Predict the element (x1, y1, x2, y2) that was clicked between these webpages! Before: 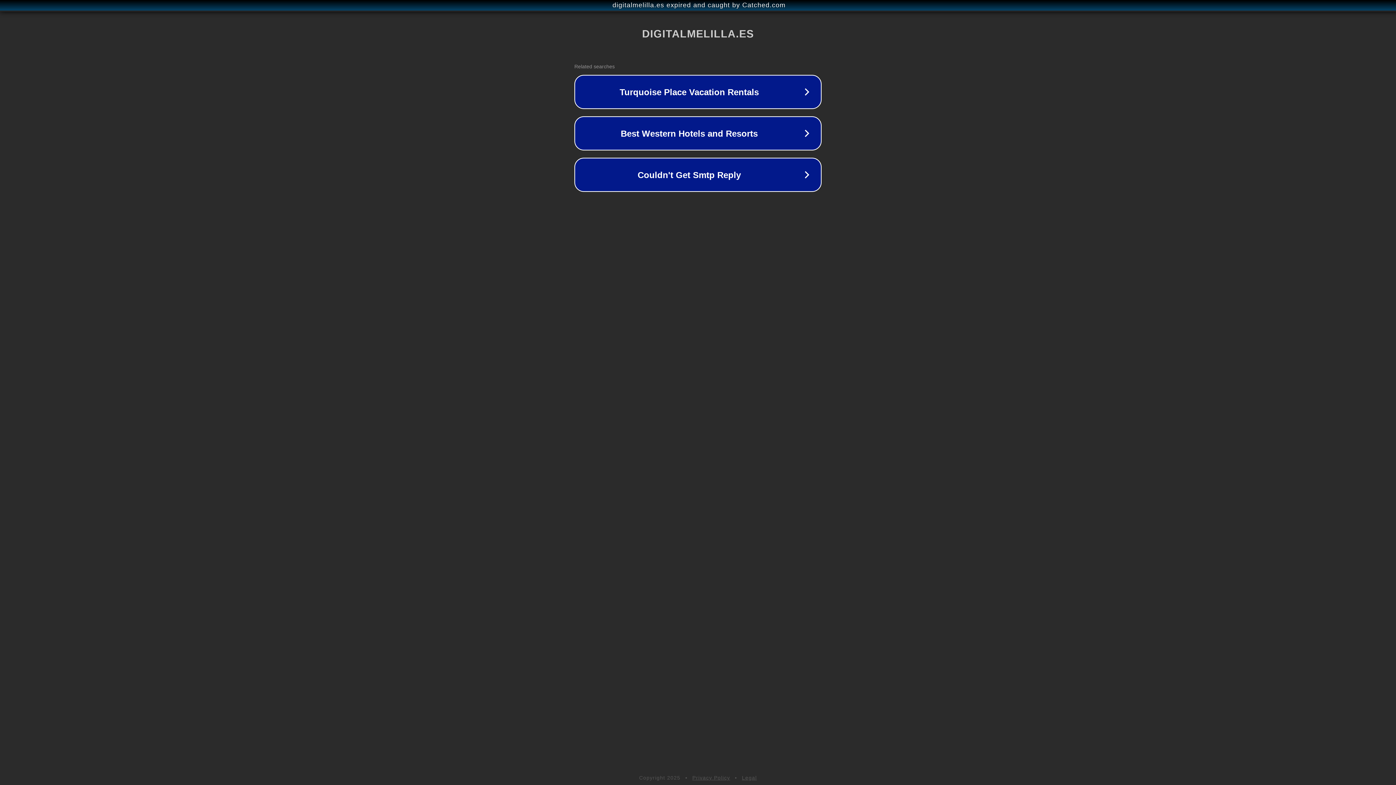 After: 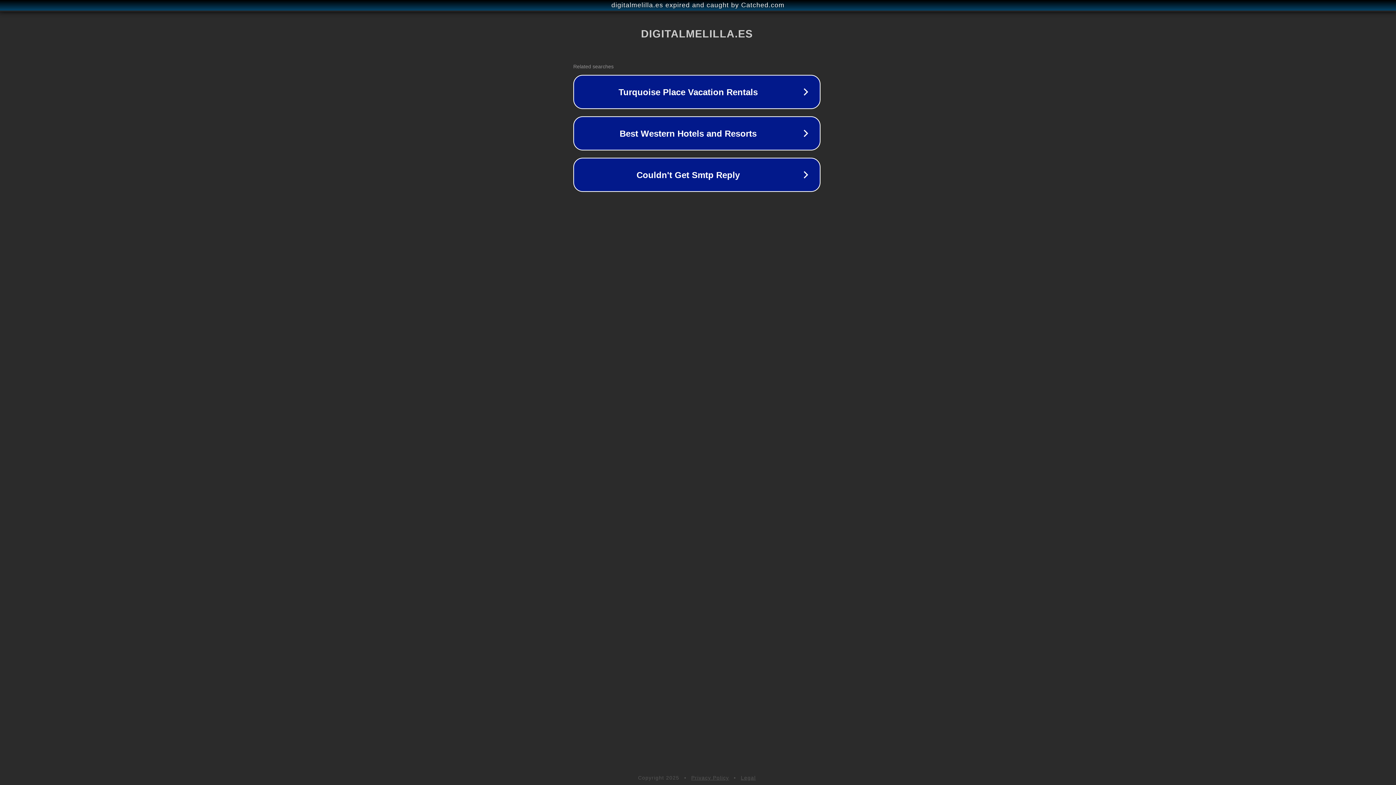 Action: label: digitalmelilla.es expired and caught by Catched.com bbox: (1, 1, 1397, 9)